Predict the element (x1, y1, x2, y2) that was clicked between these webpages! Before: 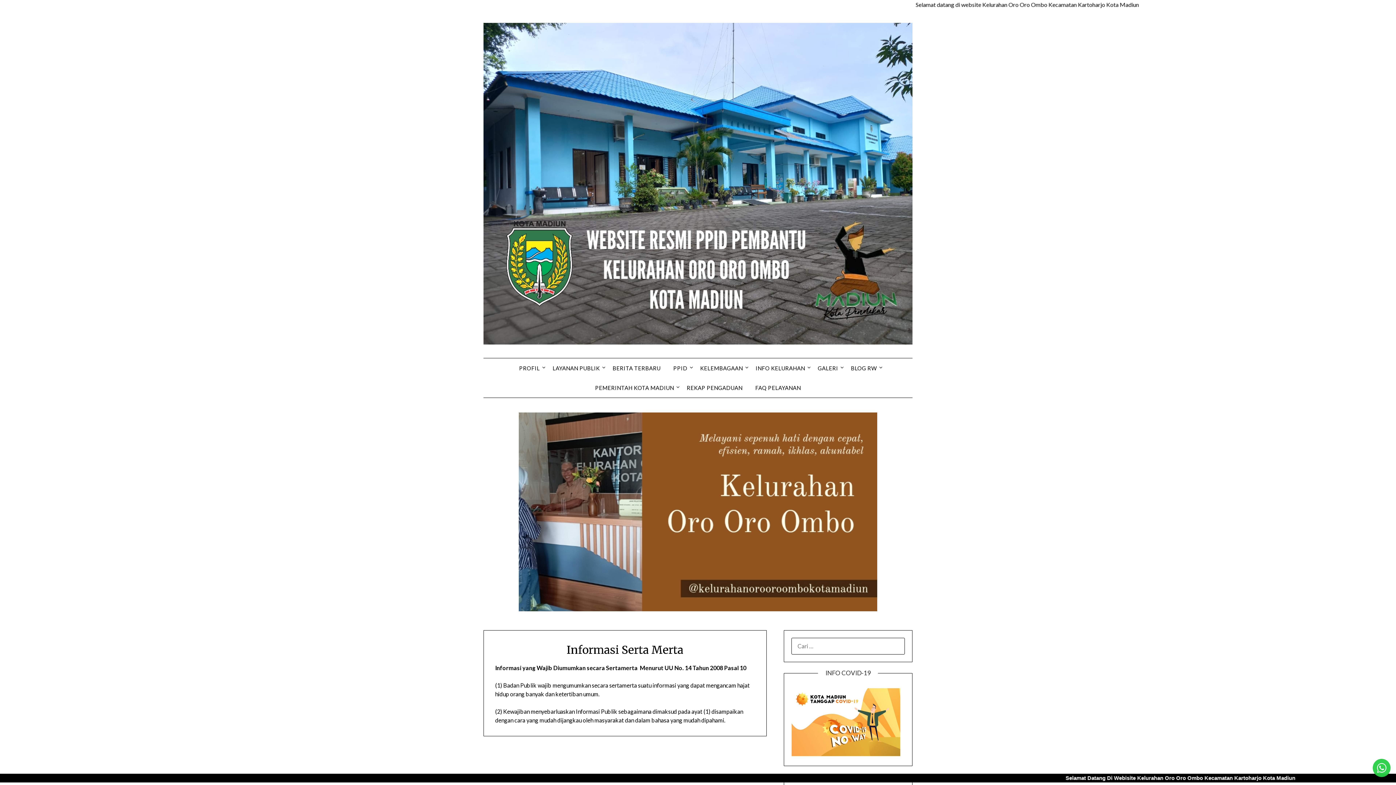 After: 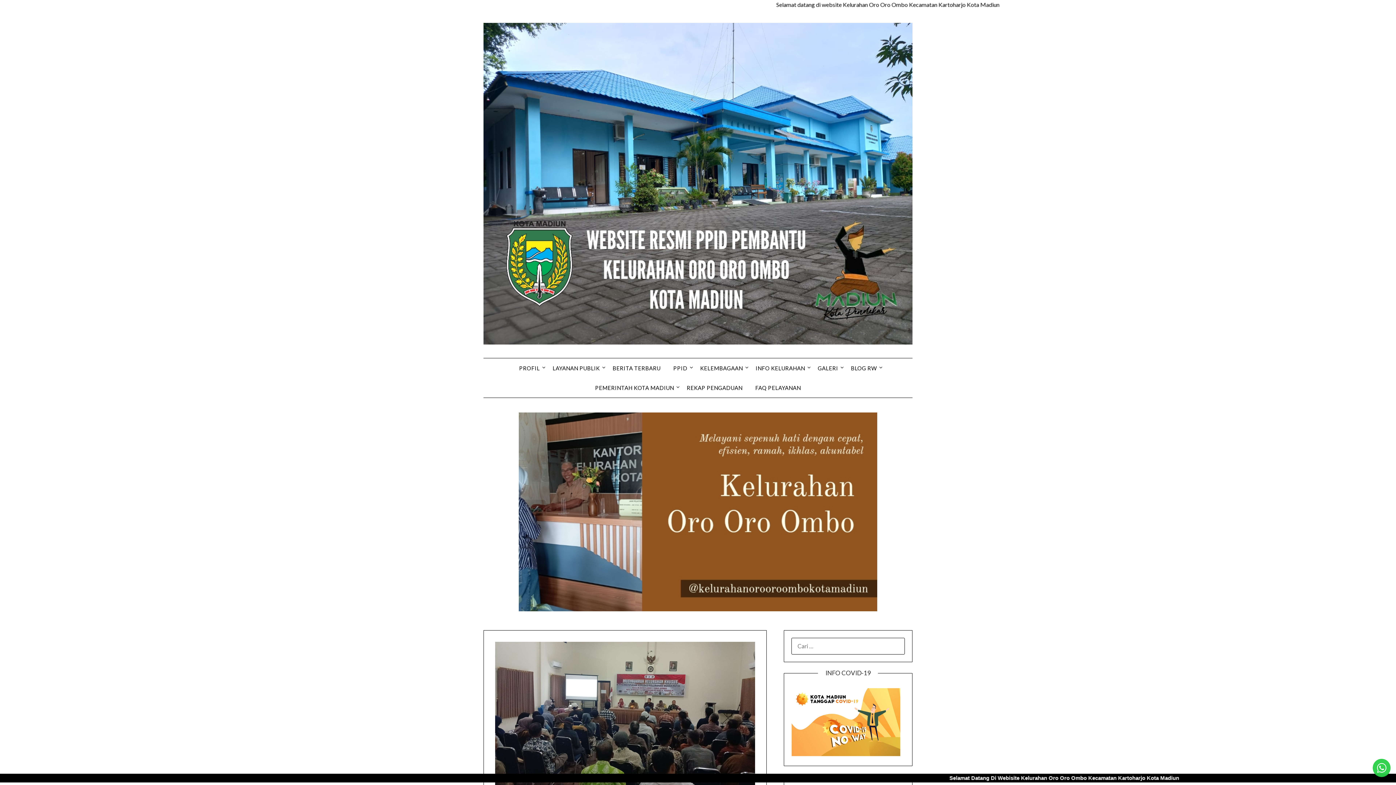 Action: bbox: (483, 22, 912, 344)